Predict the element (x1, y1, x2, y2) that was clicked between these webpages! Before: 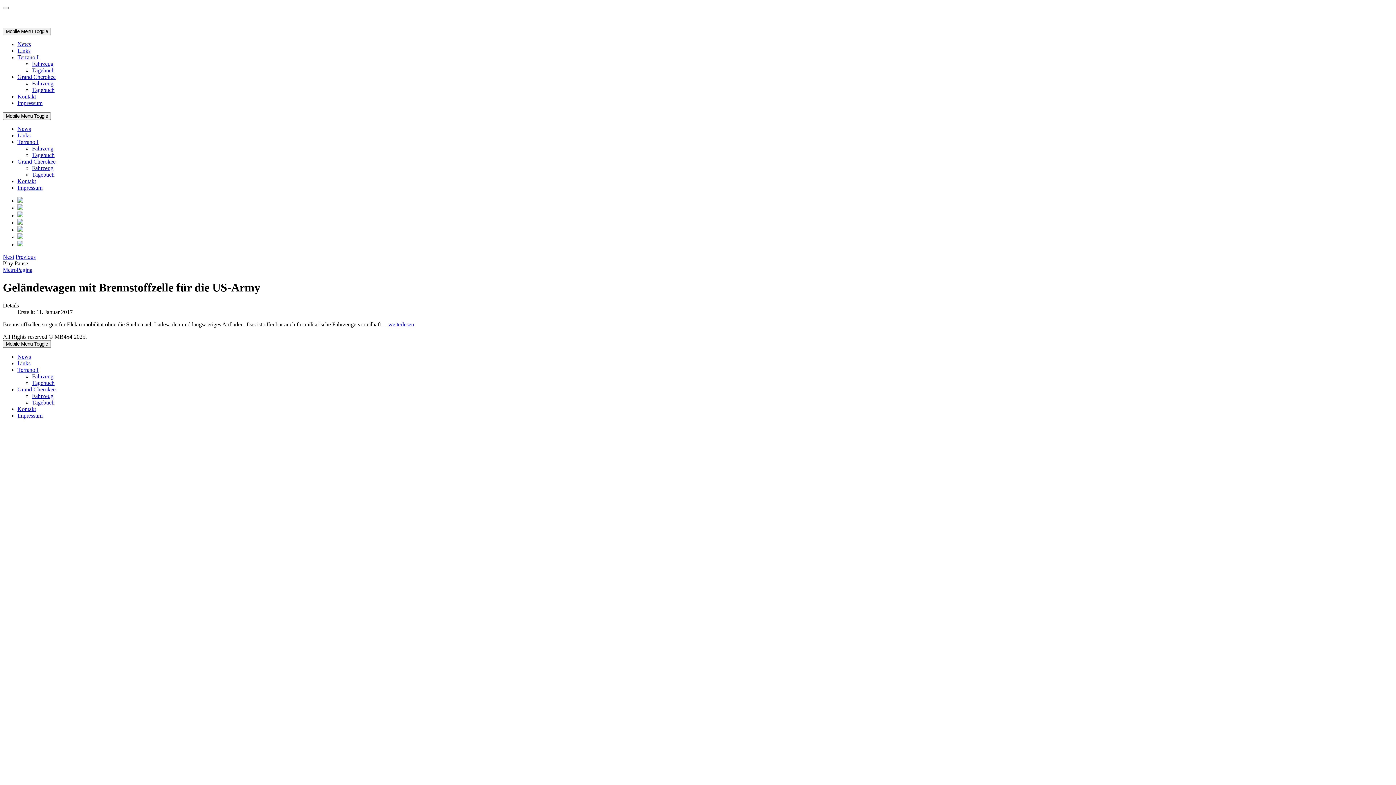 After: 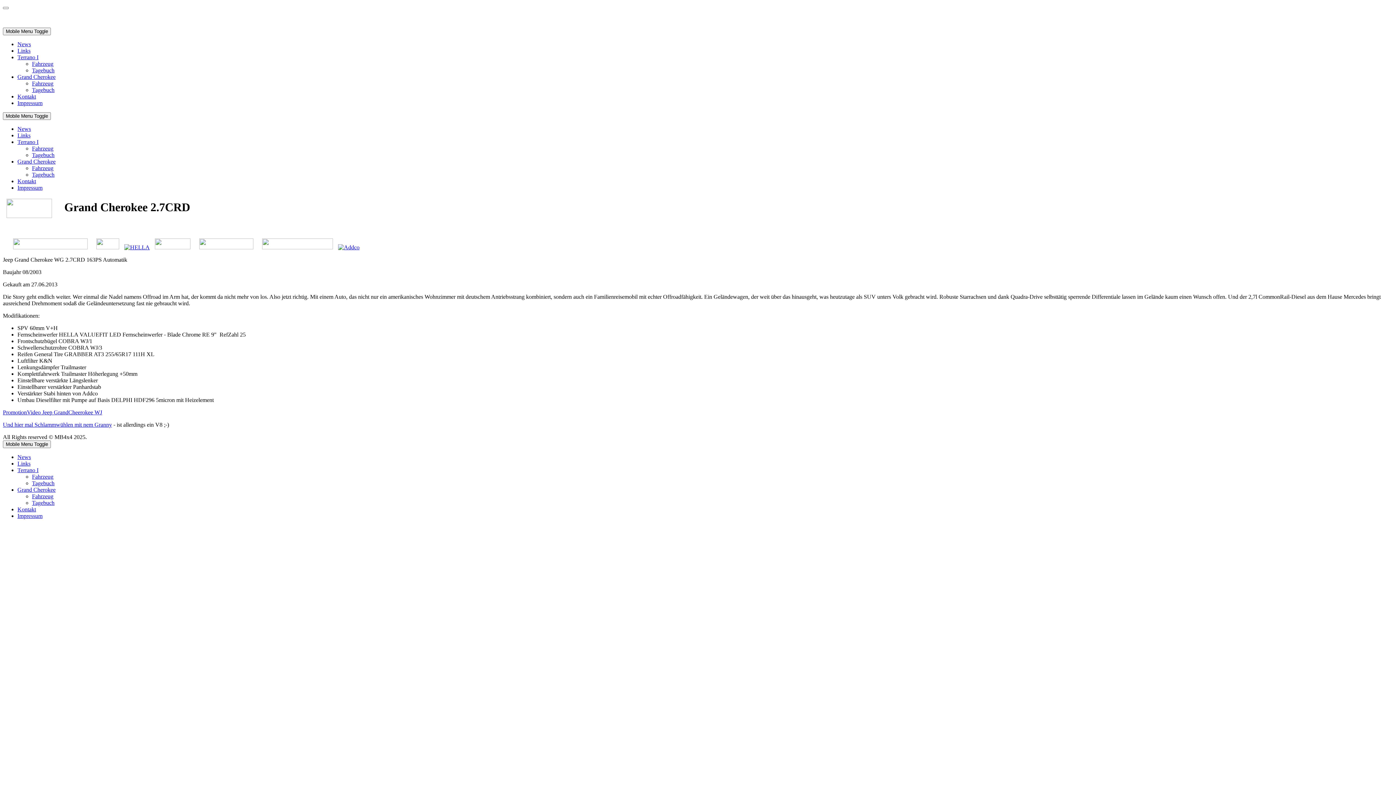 Action: bbox: (32, 393, 53, 399) label: Fahrzeug